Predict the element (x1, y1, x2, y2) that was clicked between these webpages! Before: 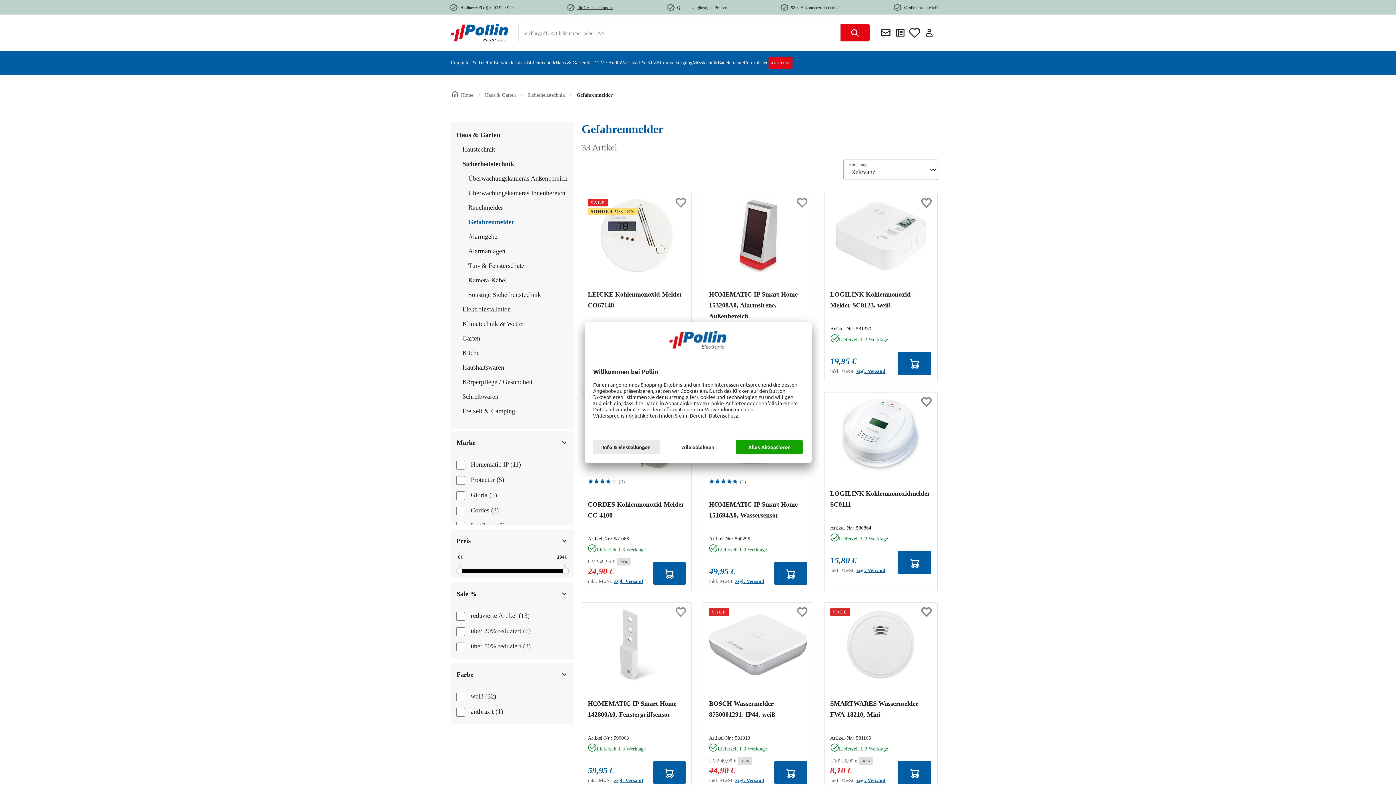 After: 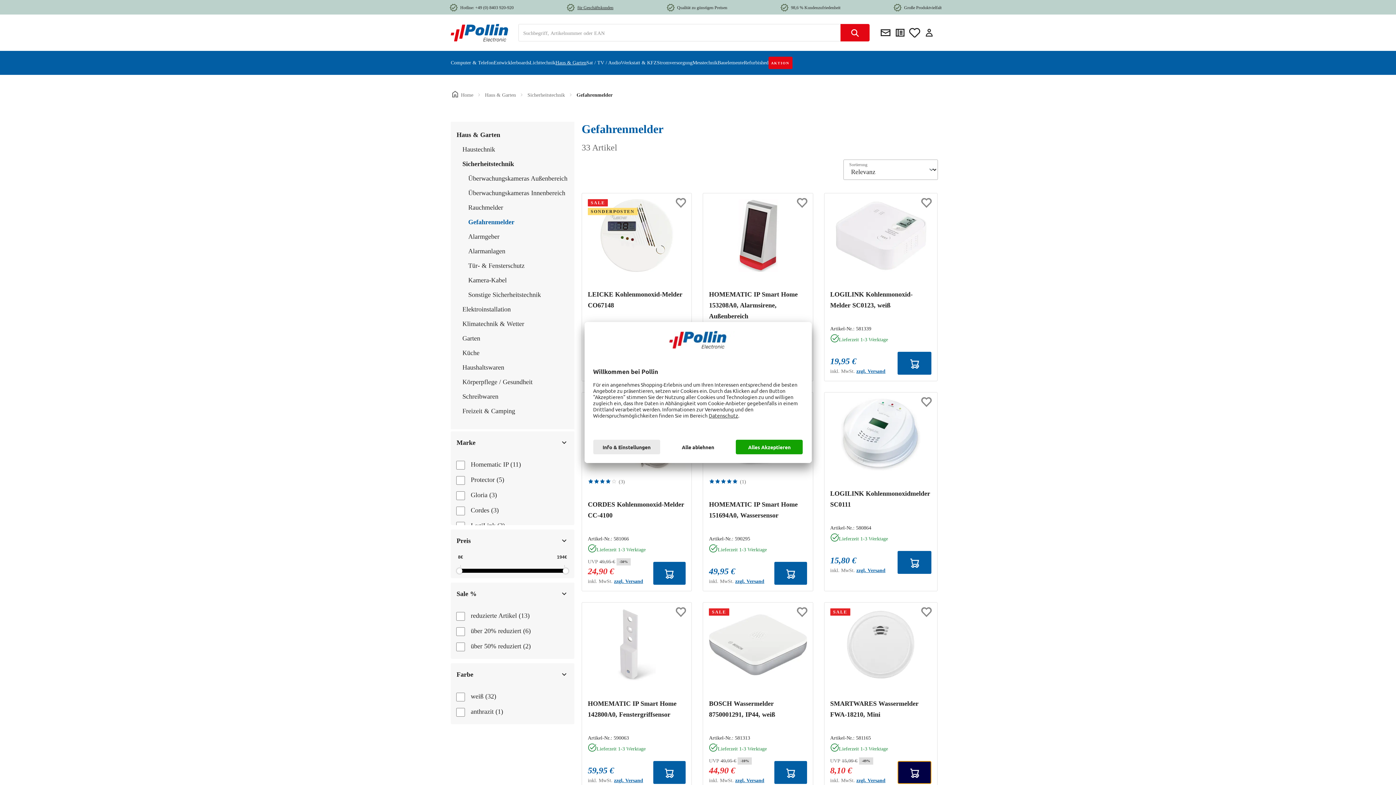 Action: bbox: (897, 761, 931, 784)